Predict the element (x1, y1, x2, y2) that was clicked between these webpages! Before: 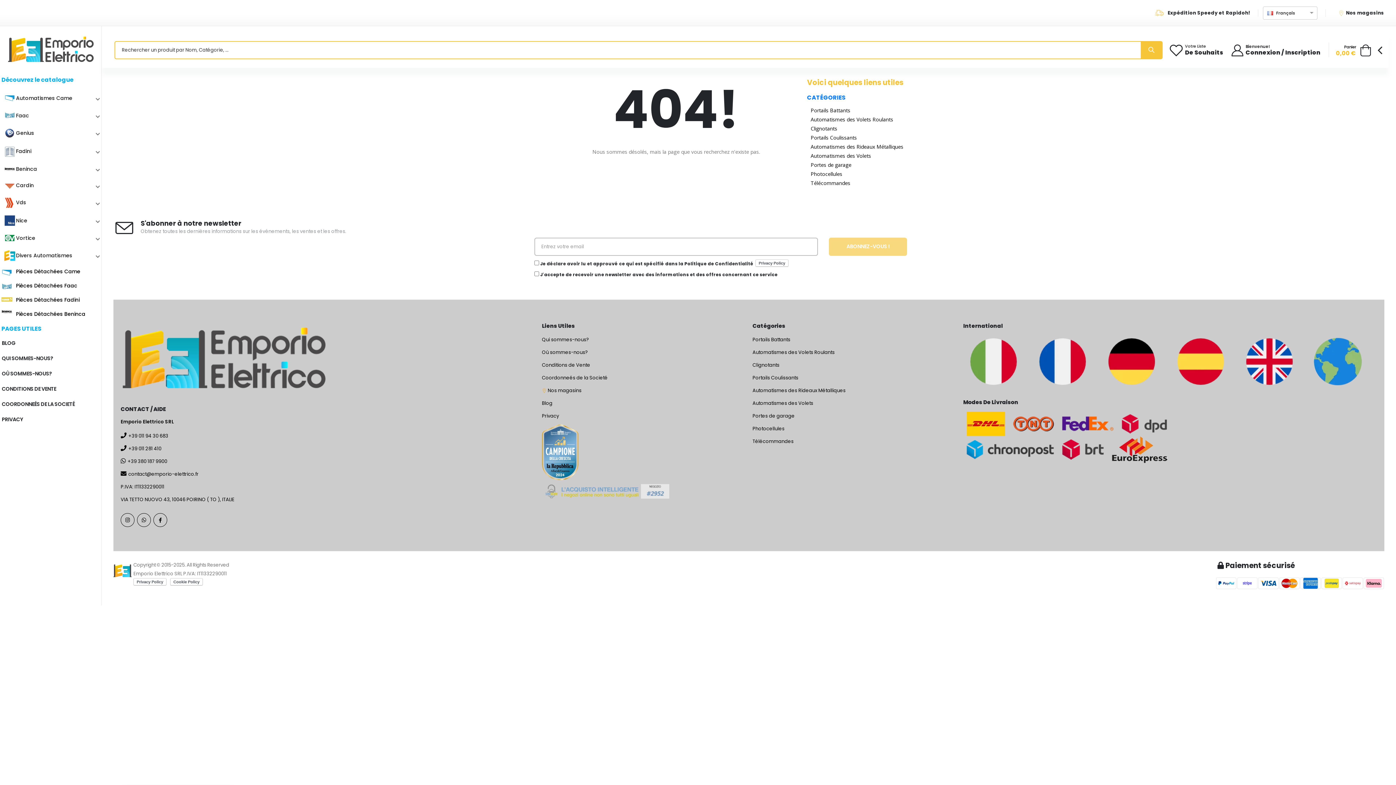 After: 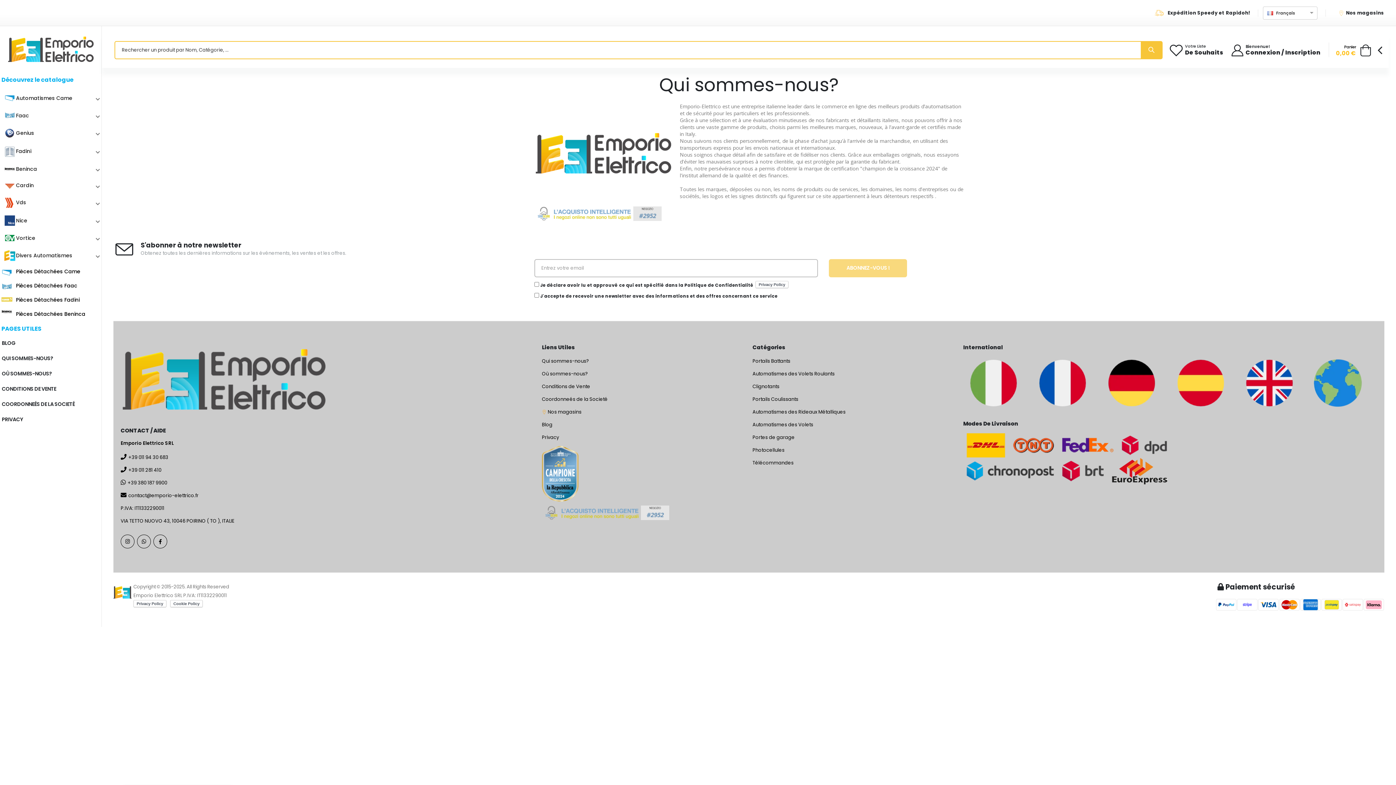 Action: bbox: (542, 336, 589, 343) label: Qui sommes-nous?